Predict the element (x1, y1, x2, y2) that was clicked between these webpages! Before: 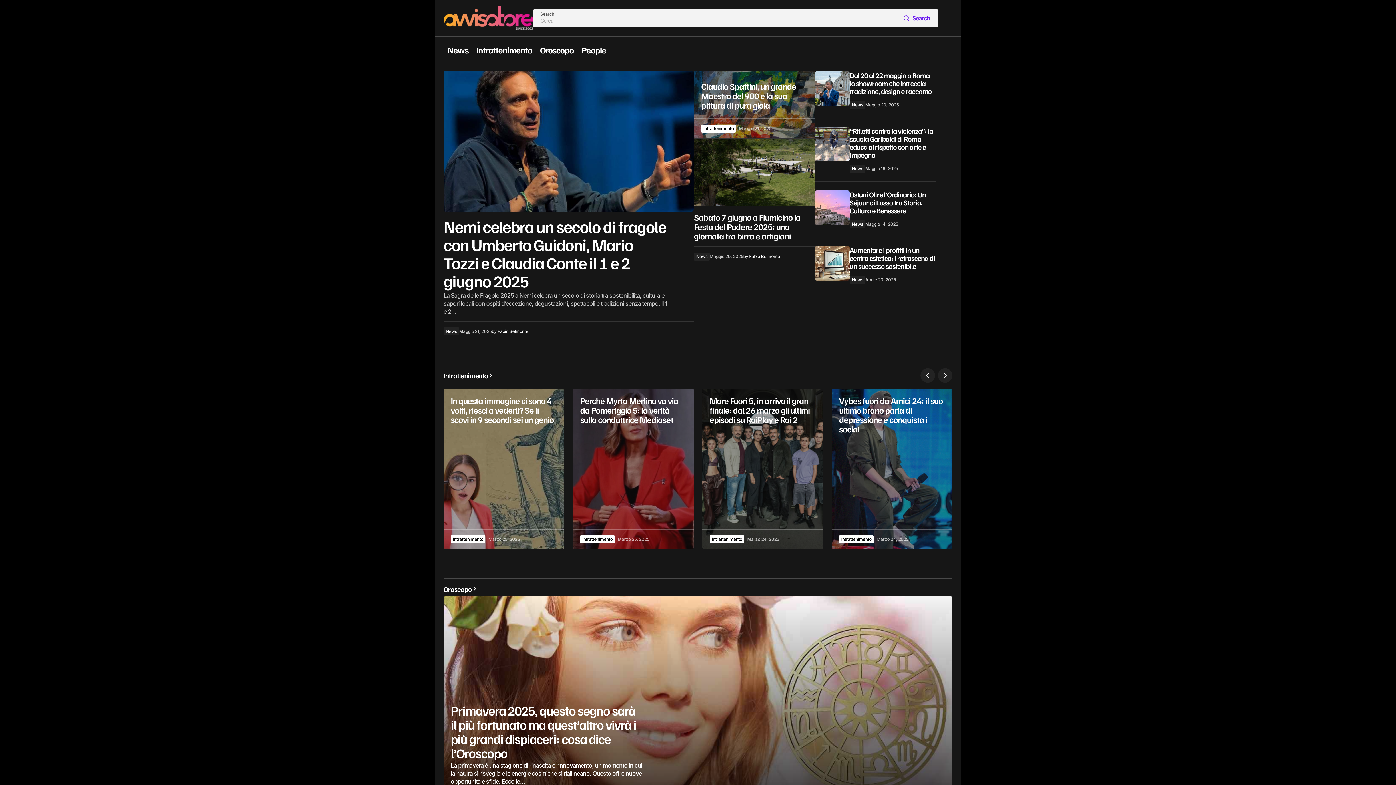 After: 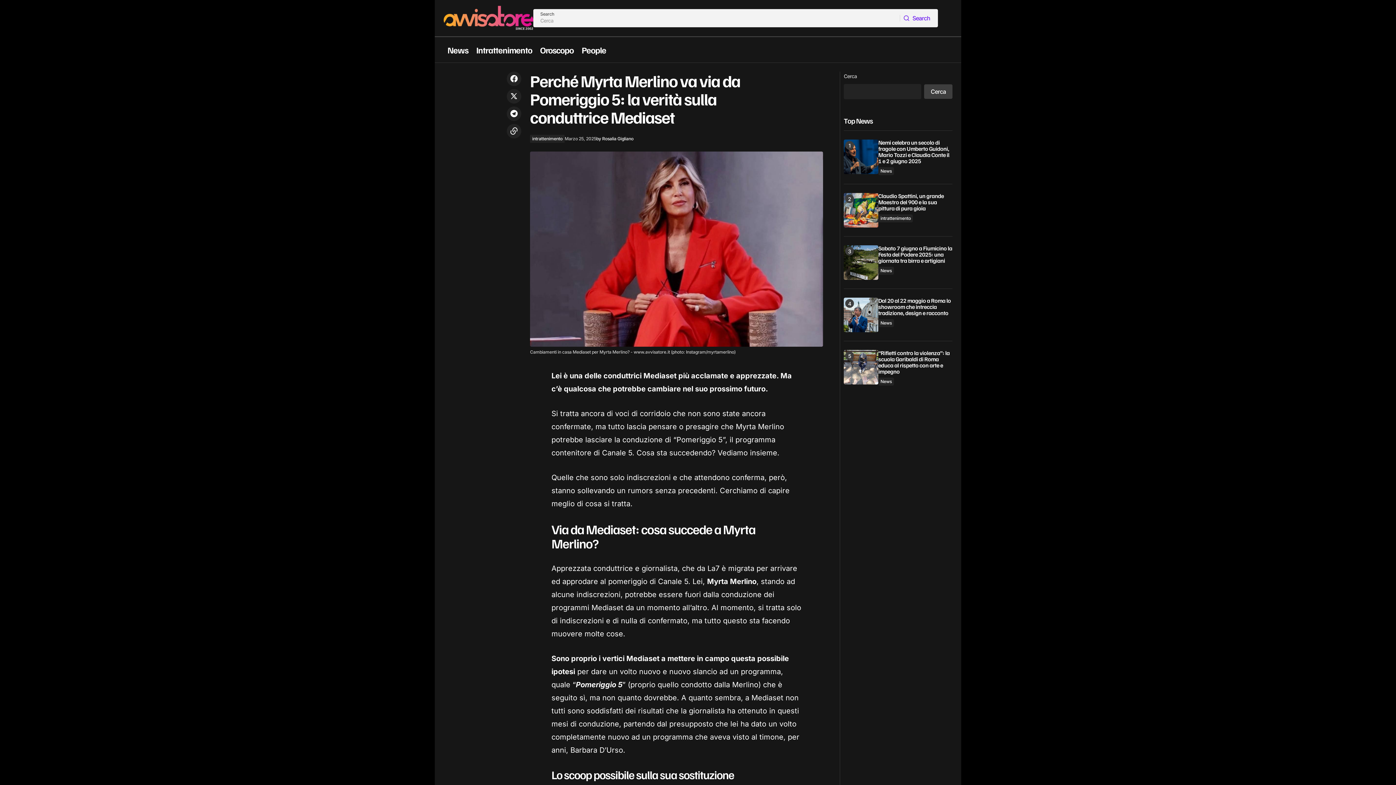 Action: bbox: (573, 388, 693, 549)